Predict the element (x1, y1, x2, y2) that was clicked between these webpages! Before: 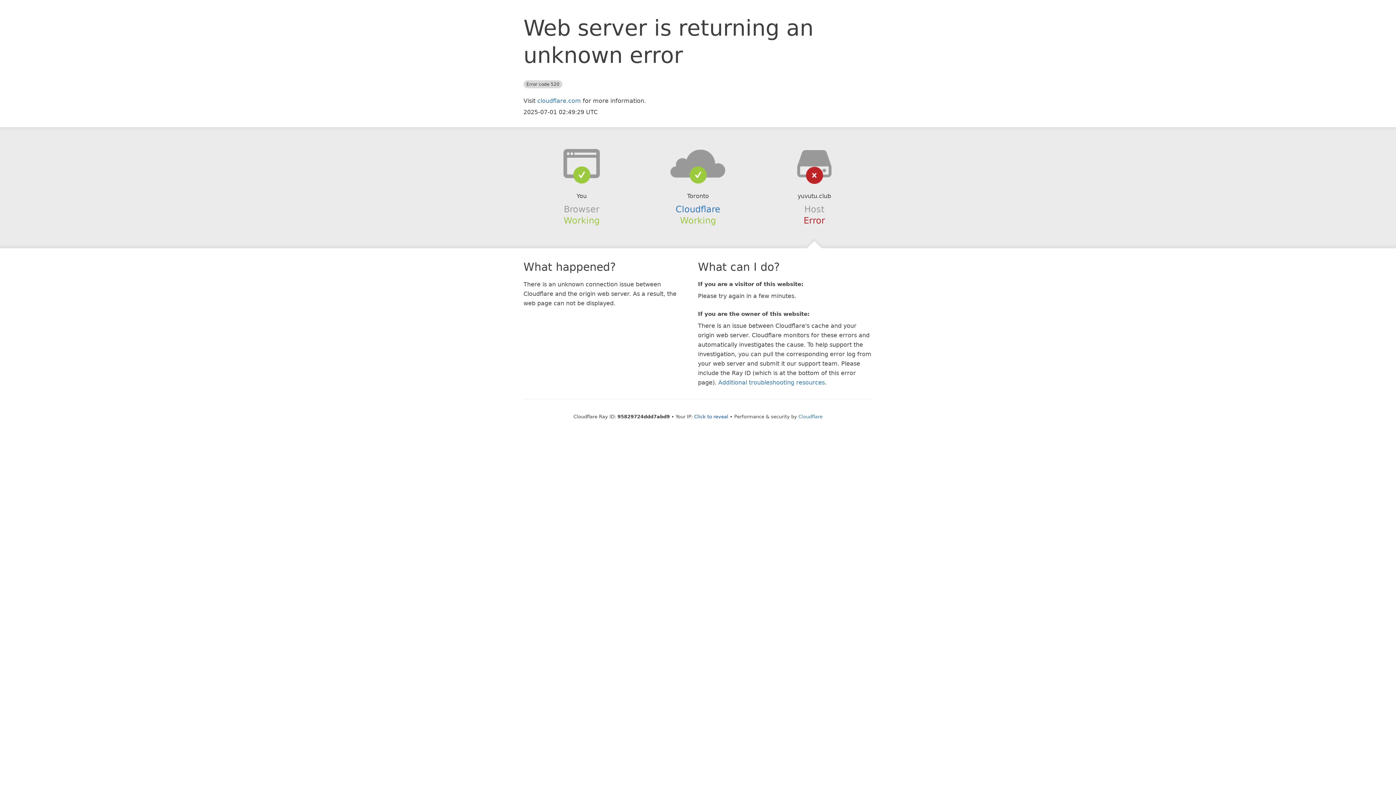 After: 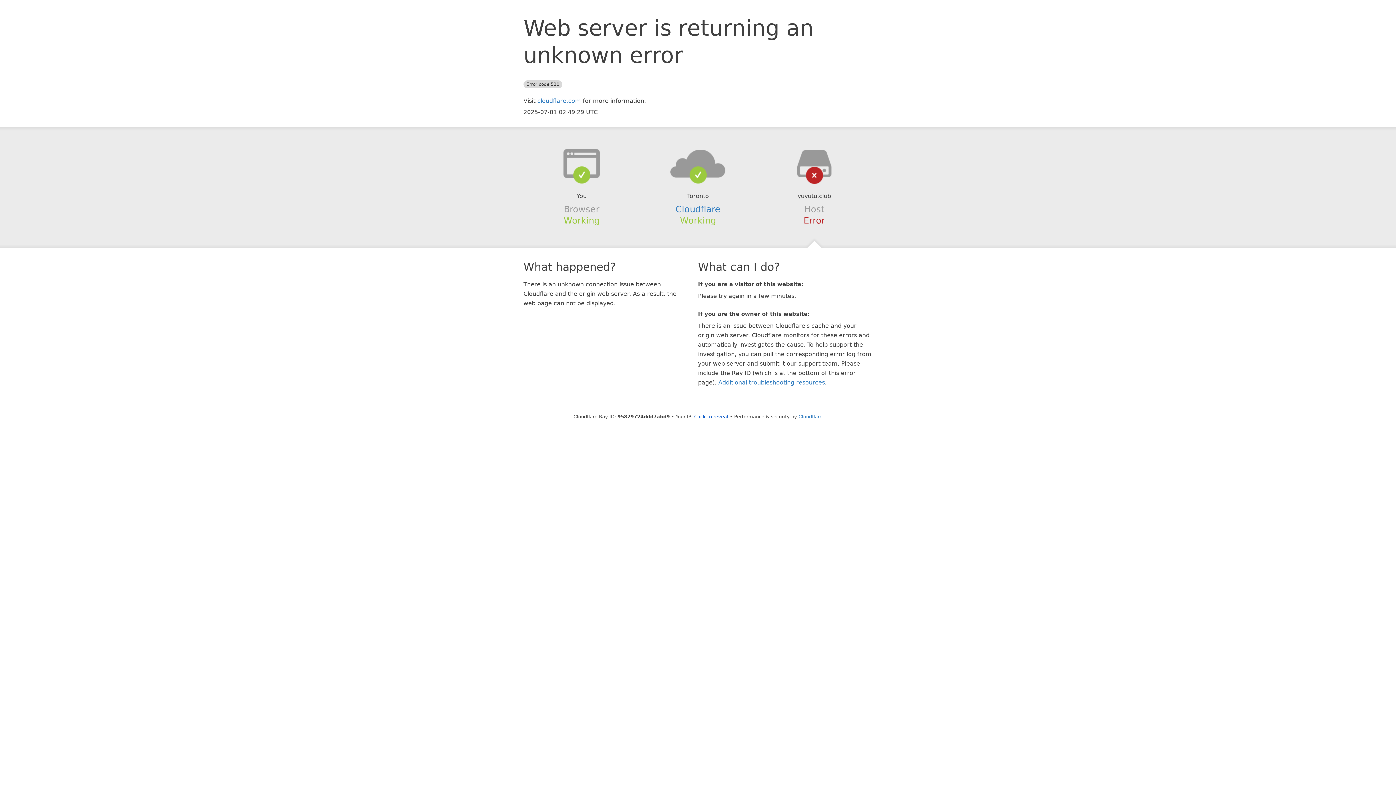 Action: bbox: (639, 148, 756, 178)